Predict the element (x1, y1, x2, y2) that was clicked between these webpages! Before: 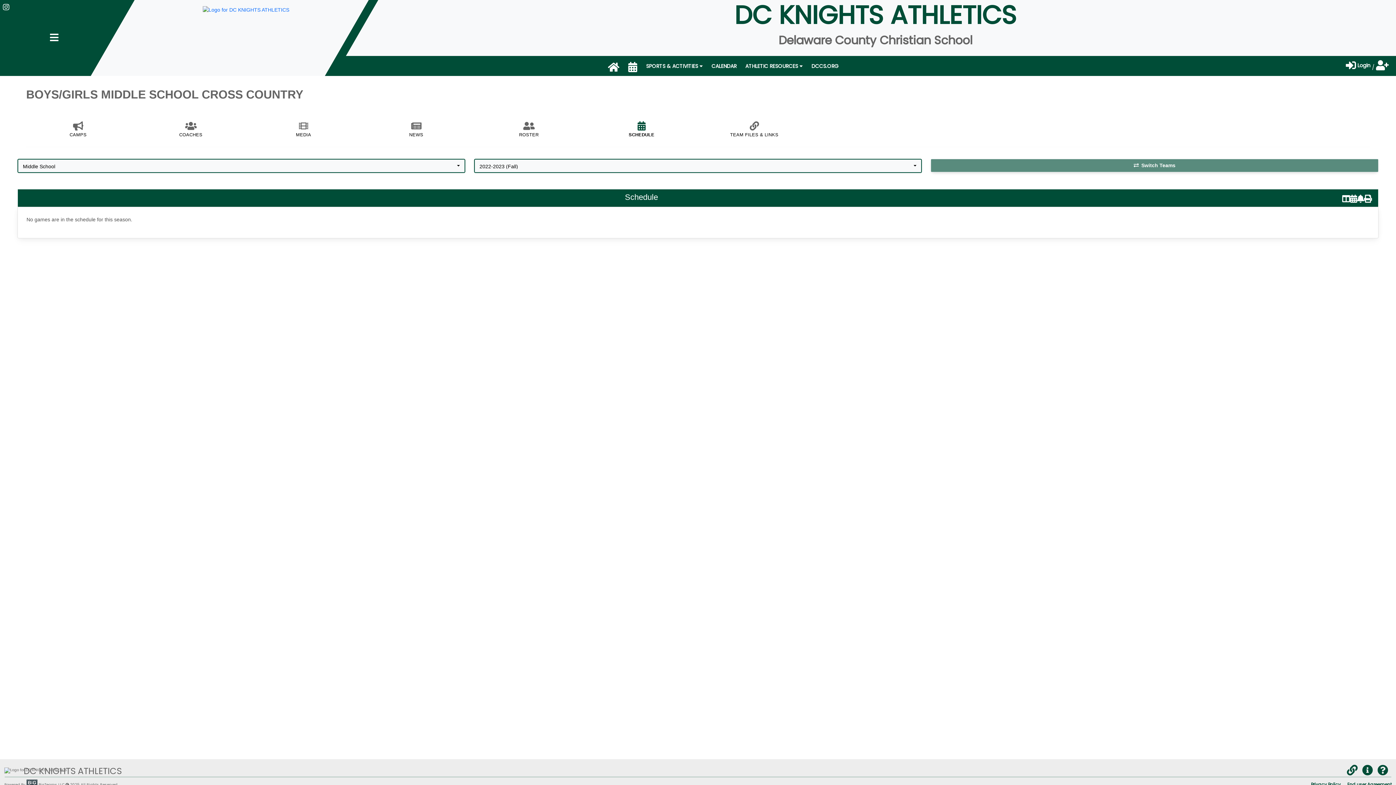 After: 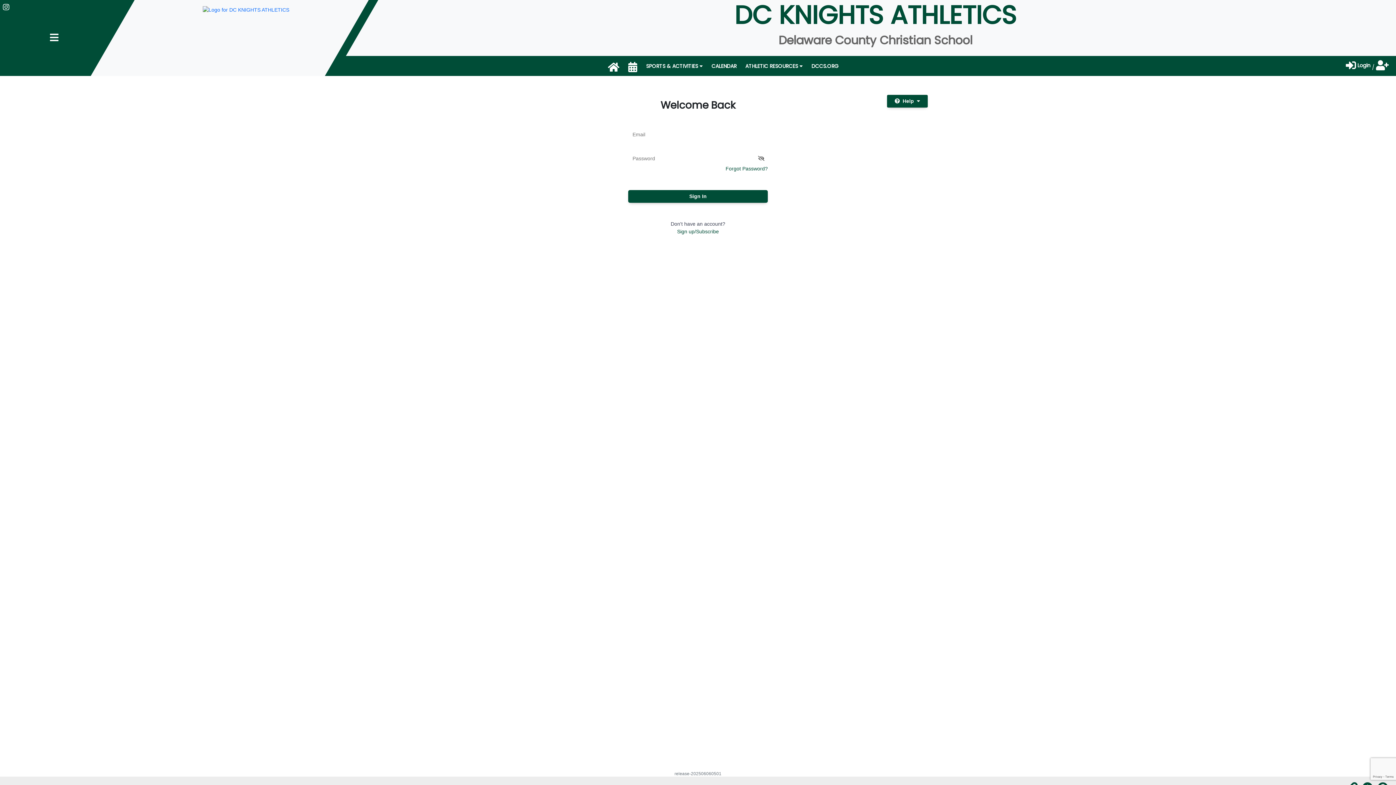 Action: bbox: (1346, 60, 1370, 71) label:  Login